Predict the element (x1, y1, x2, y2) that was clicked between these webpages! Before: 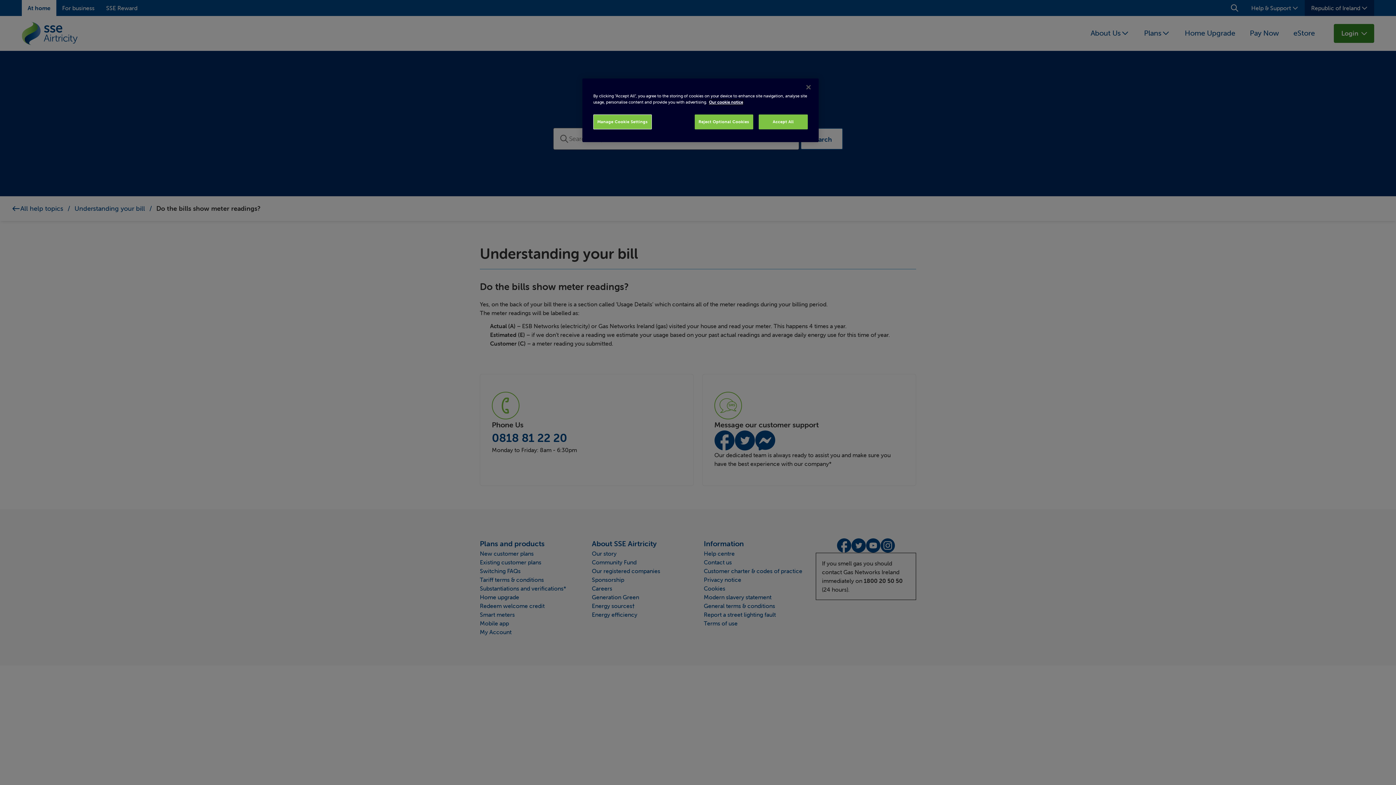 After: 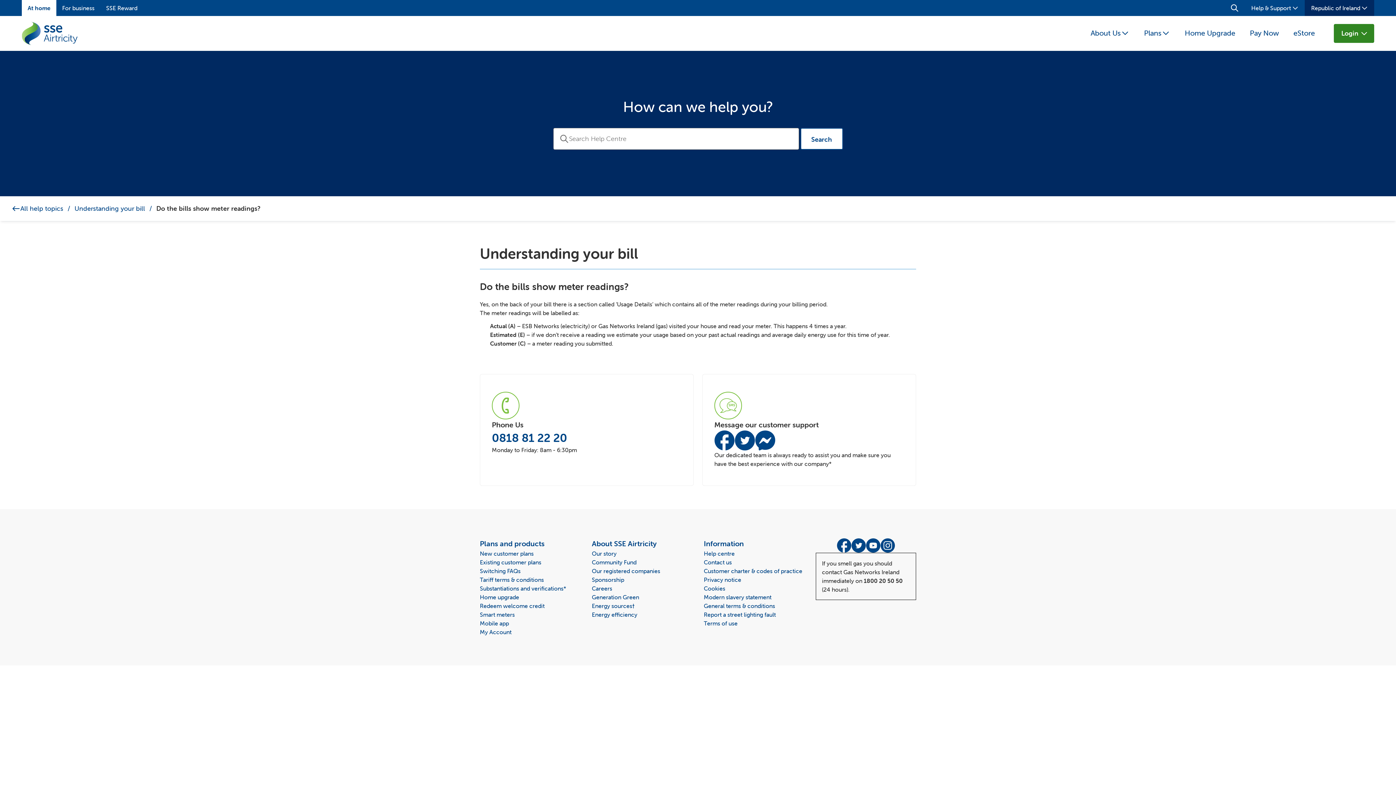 Action: bbox: (758, 114, 808, 129) label: Accept All